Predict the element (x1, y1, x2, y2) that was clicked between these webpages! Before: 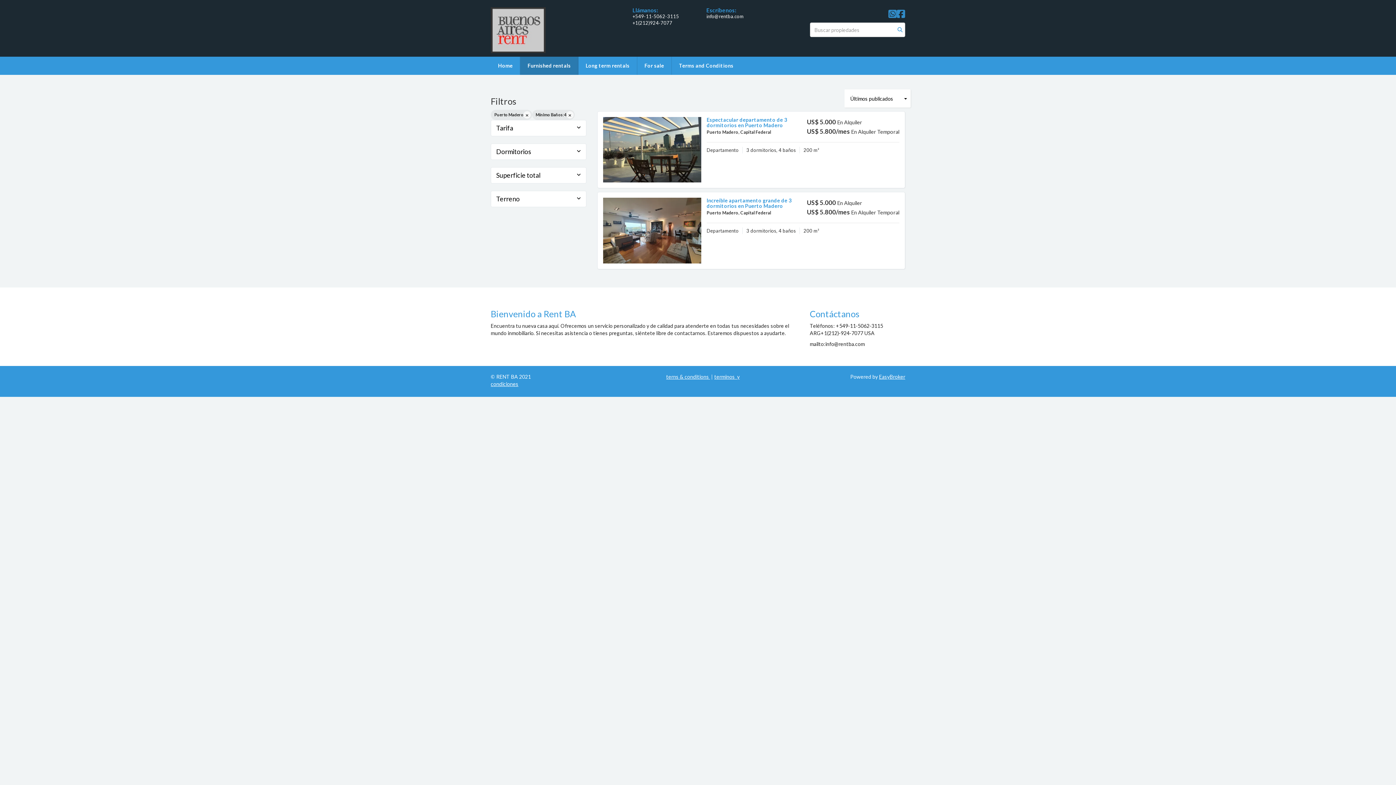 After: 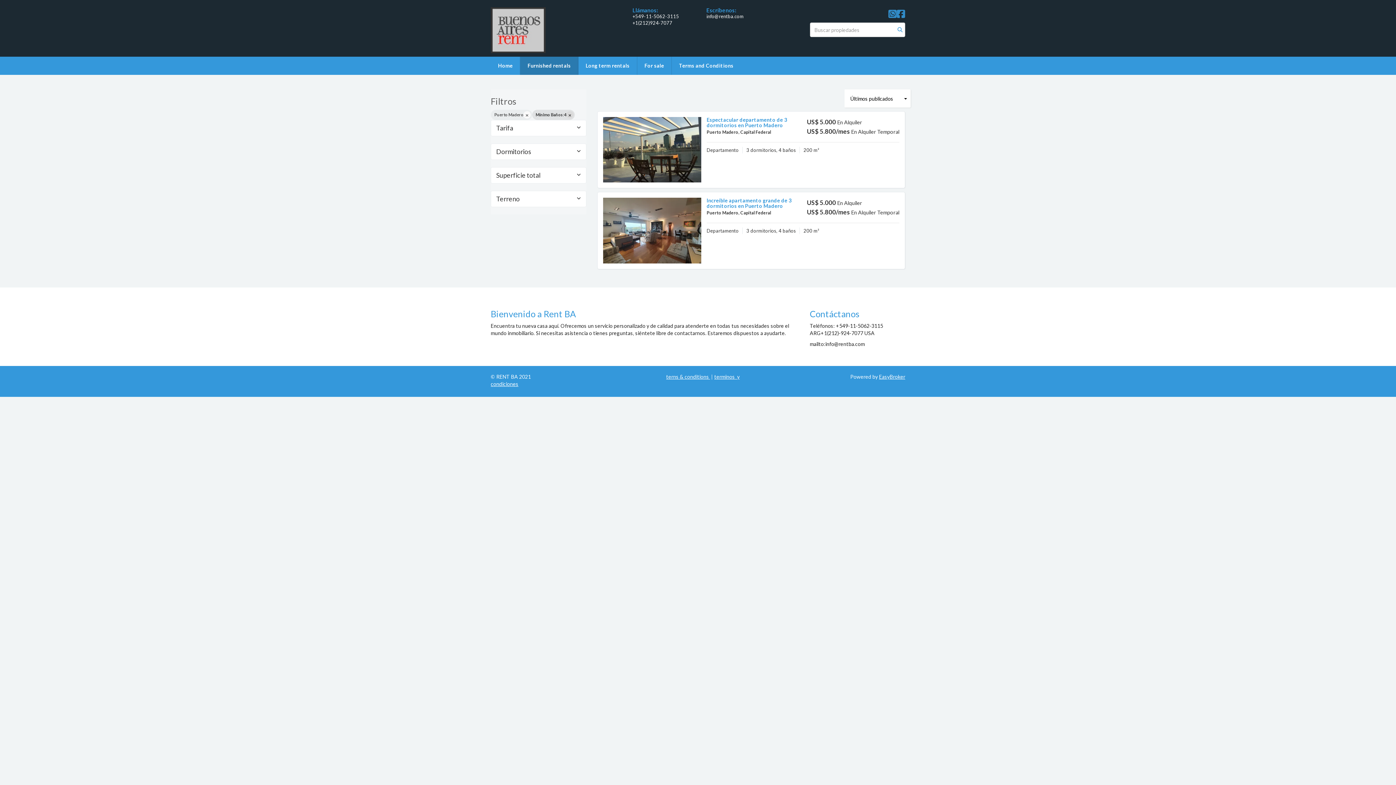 Action: bbox: (532, 109, 575, 120) label: Mínimo Baños:
4